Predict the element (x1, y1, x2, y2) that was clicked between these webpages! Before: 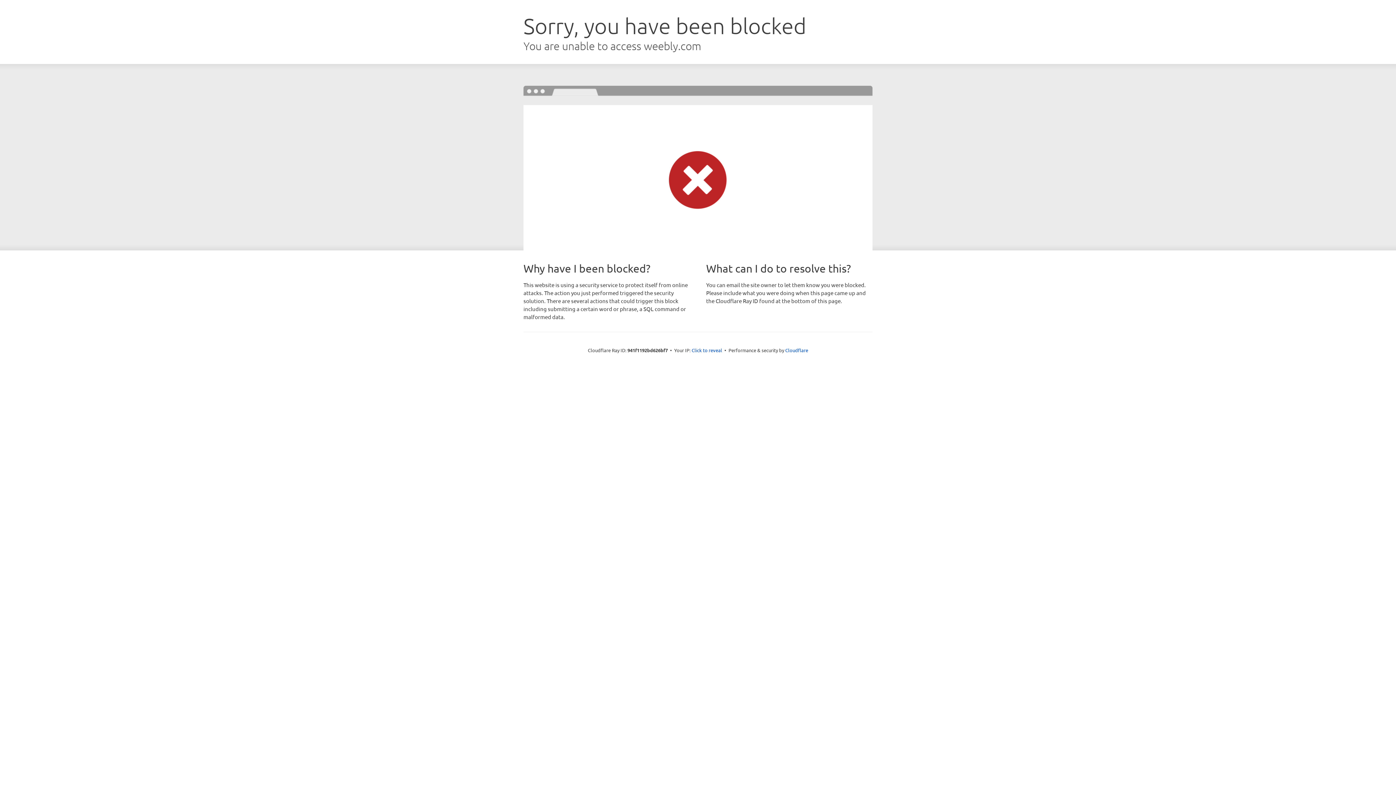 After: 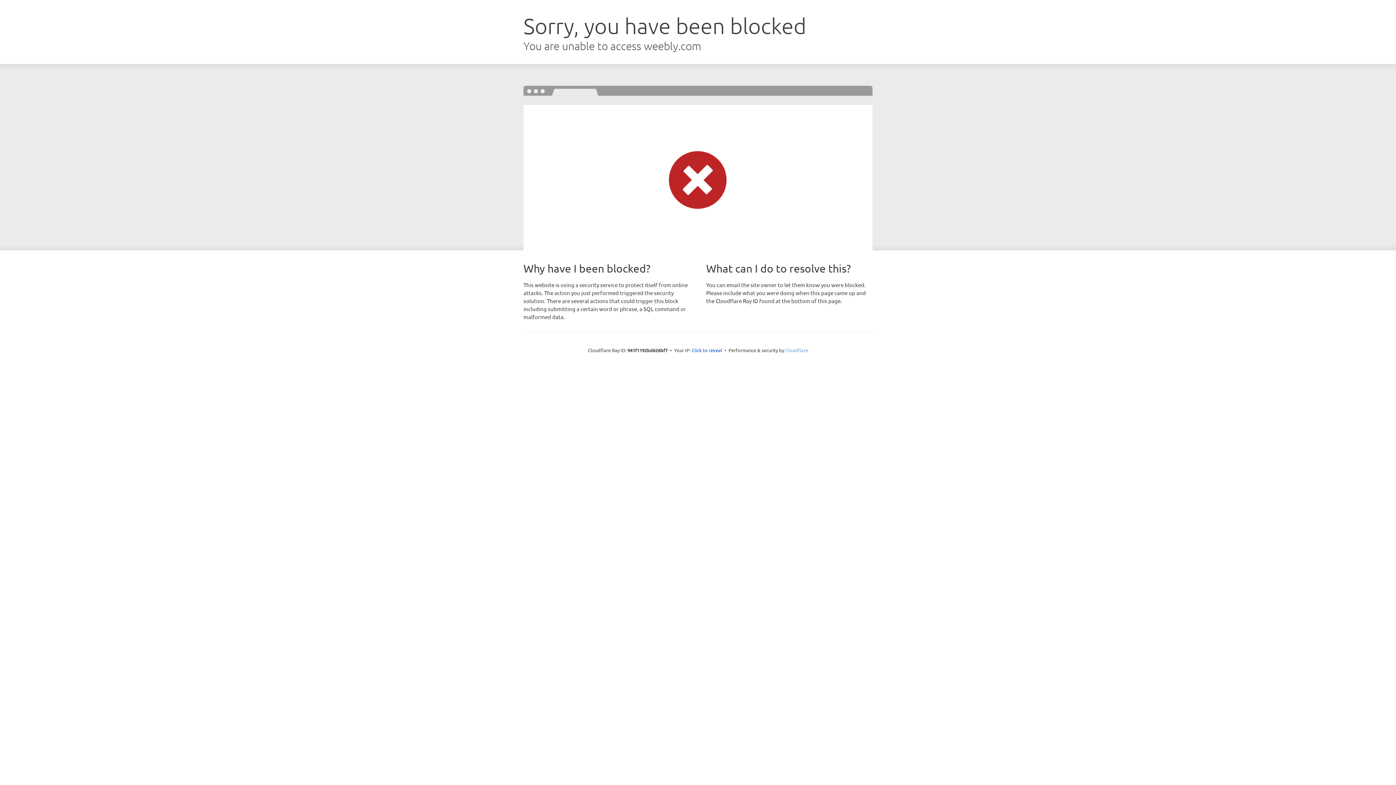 Action: label: Cloudflare bbox: (785, 347, 808, 353)